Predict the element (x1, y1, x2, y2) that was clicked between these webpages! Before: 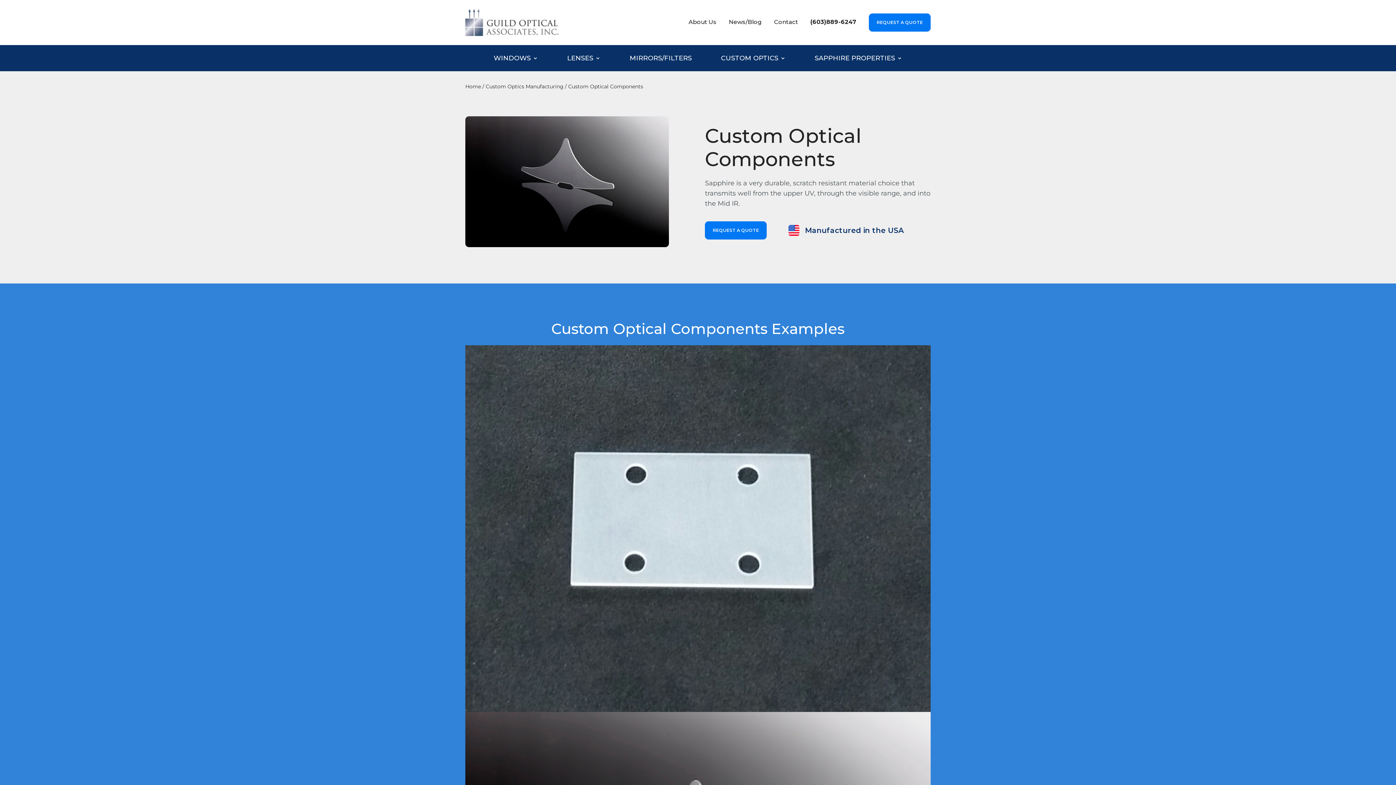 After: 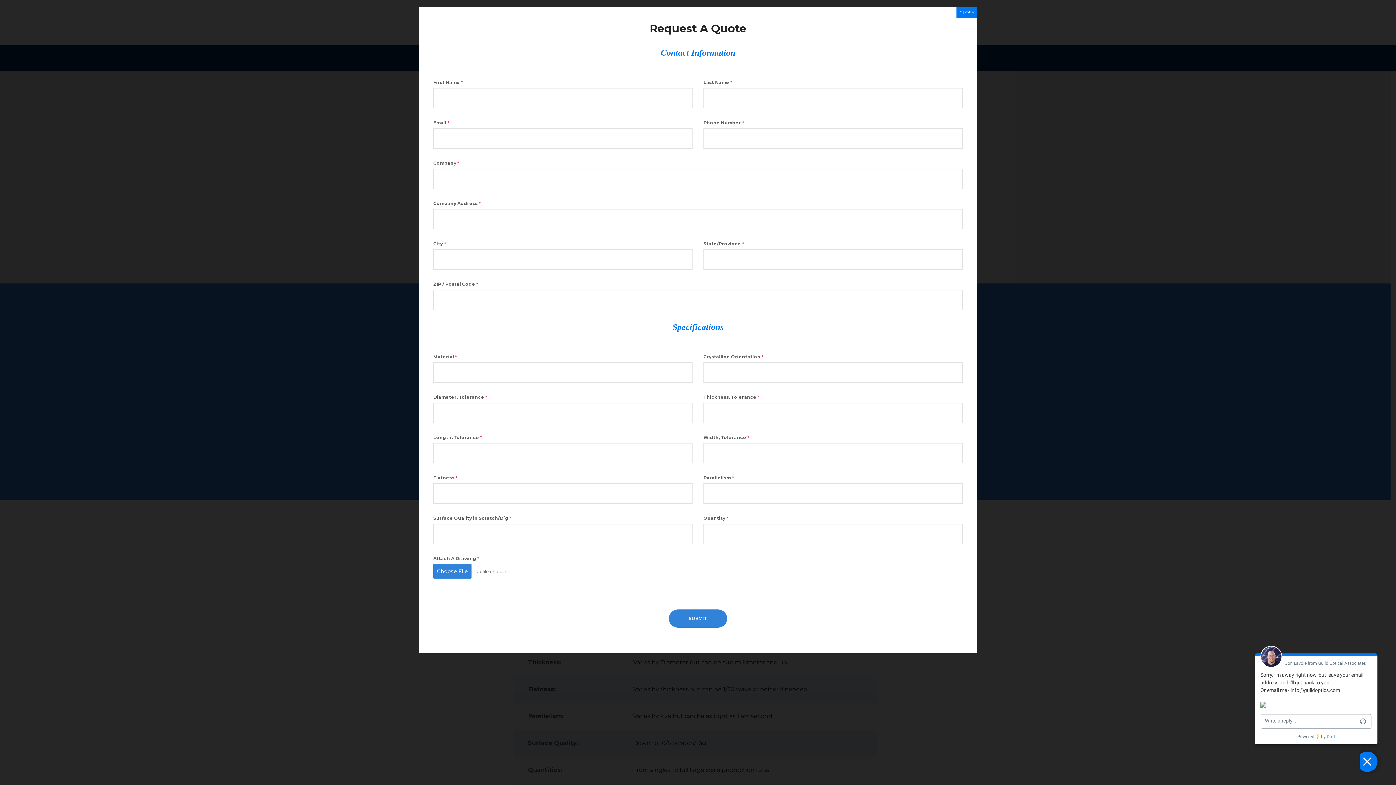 Action: bbox: (705, 221, 766, 239) label: REQUEST A QUOTE